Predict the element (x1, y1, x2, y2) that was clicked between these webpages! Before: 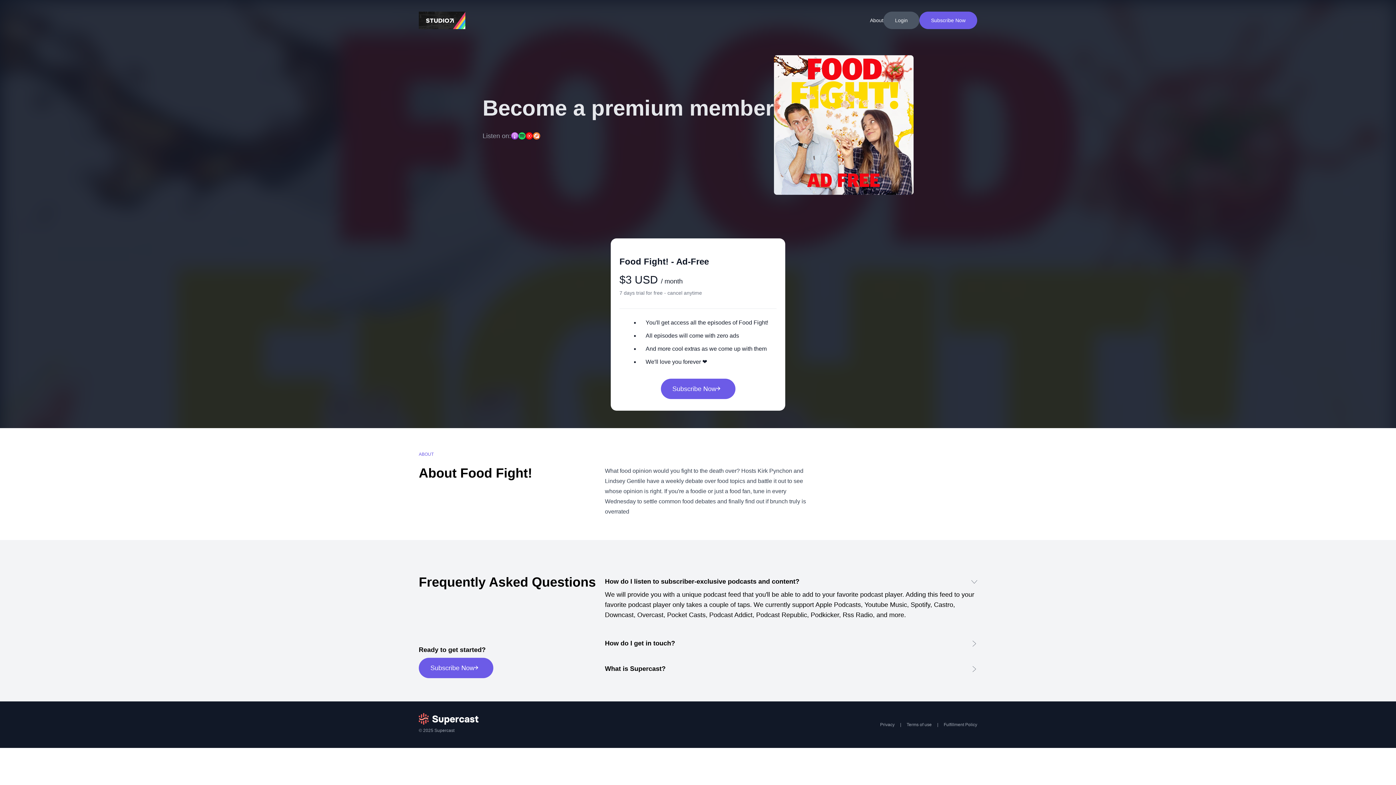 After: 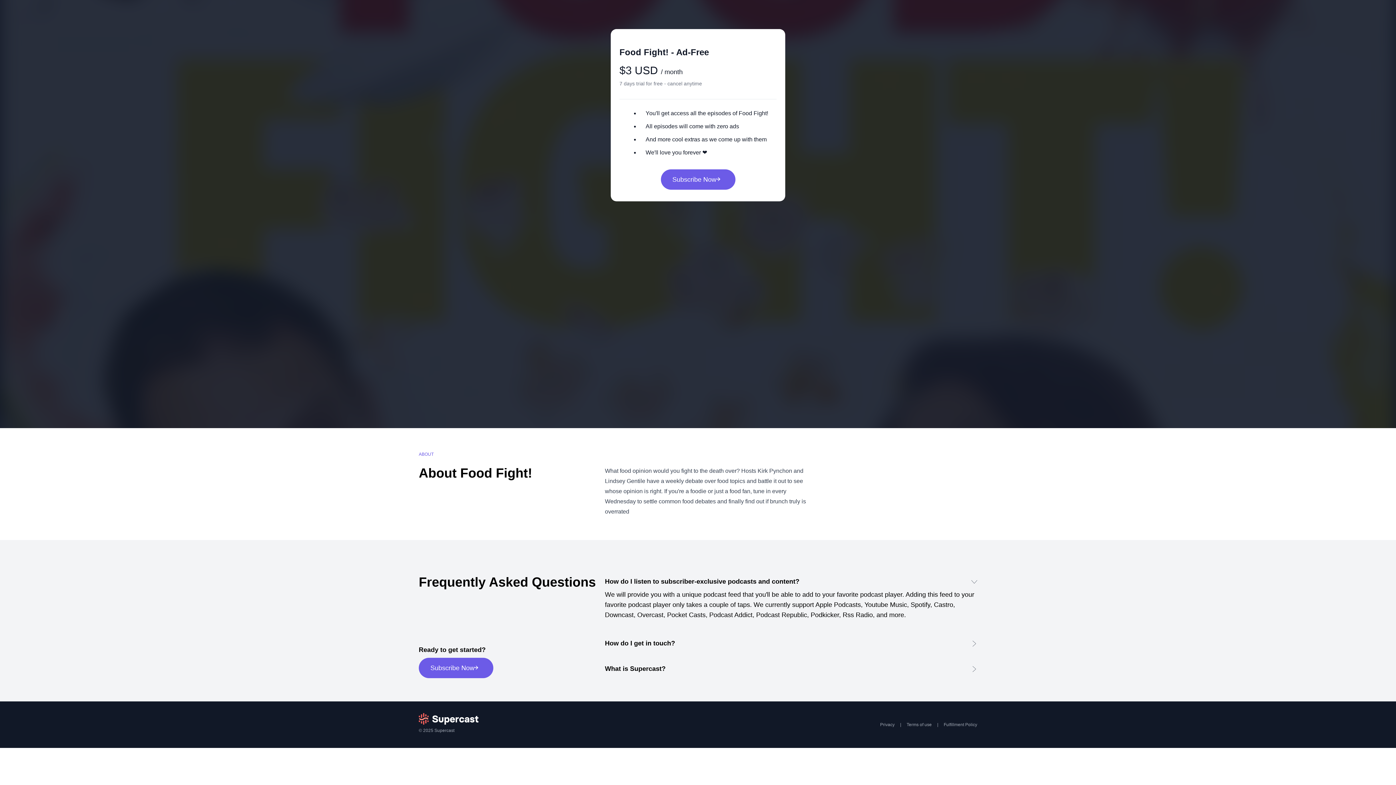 Action: bbox: (418, 658, 493, 678) label: Subscribe Now